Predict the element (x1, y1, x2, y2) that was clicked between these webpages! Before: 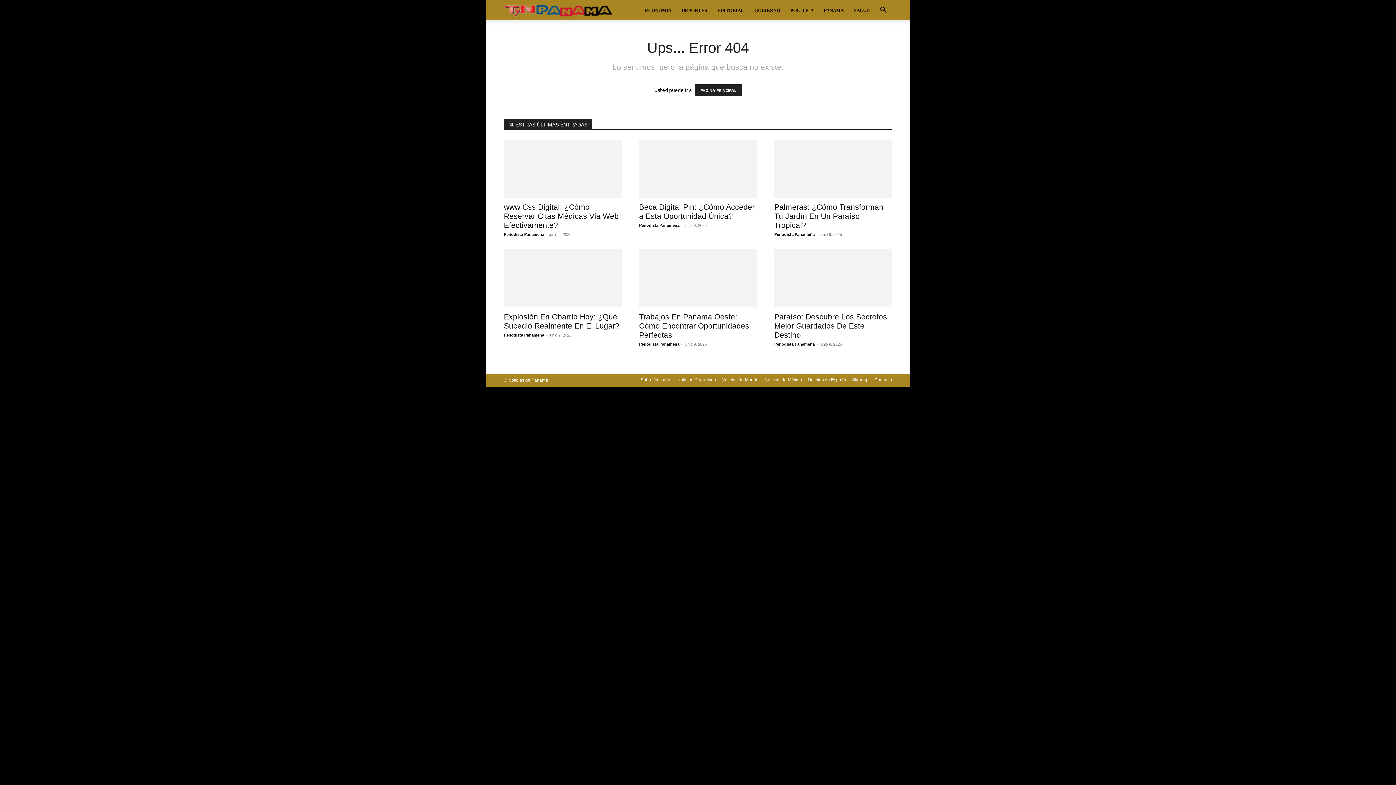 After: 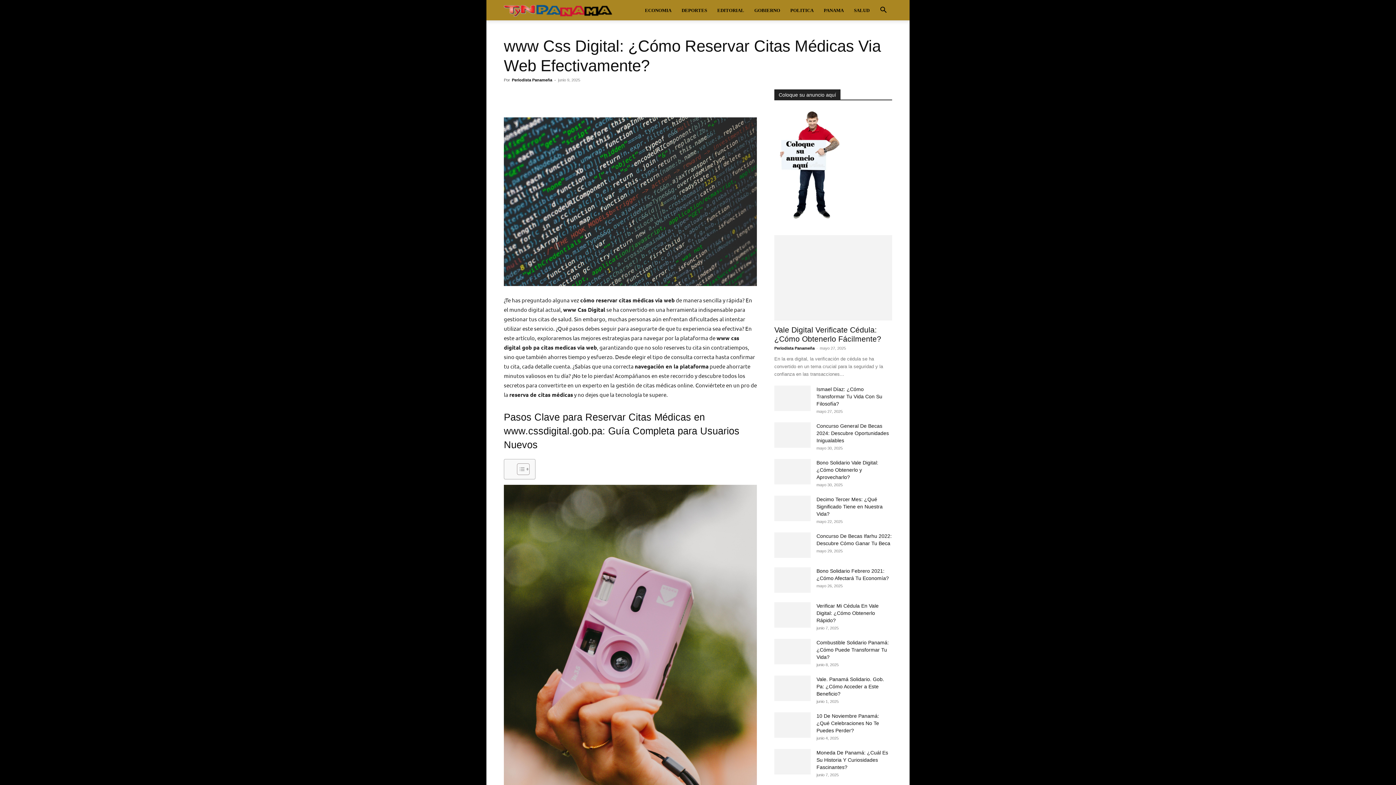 Action: bbox: (504, 139, 621, 197)